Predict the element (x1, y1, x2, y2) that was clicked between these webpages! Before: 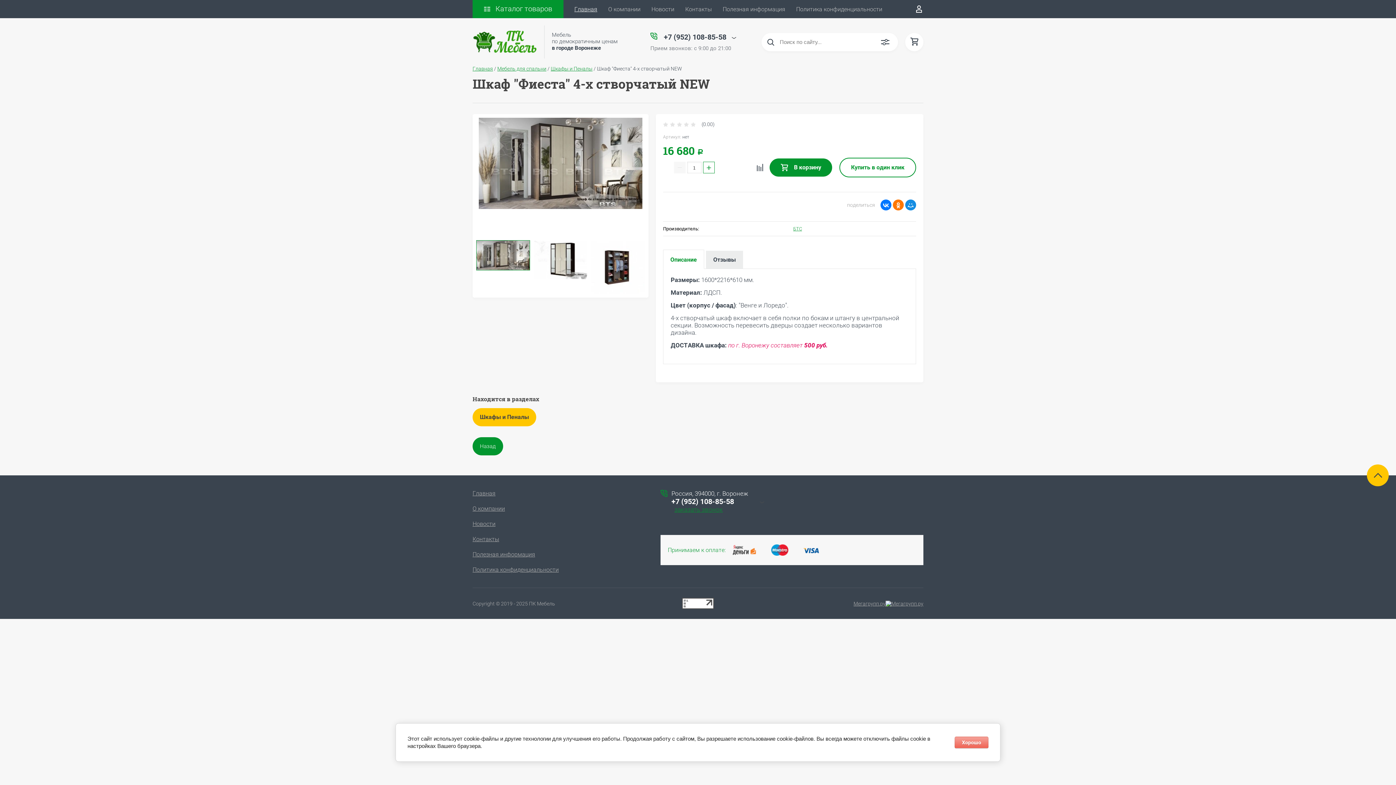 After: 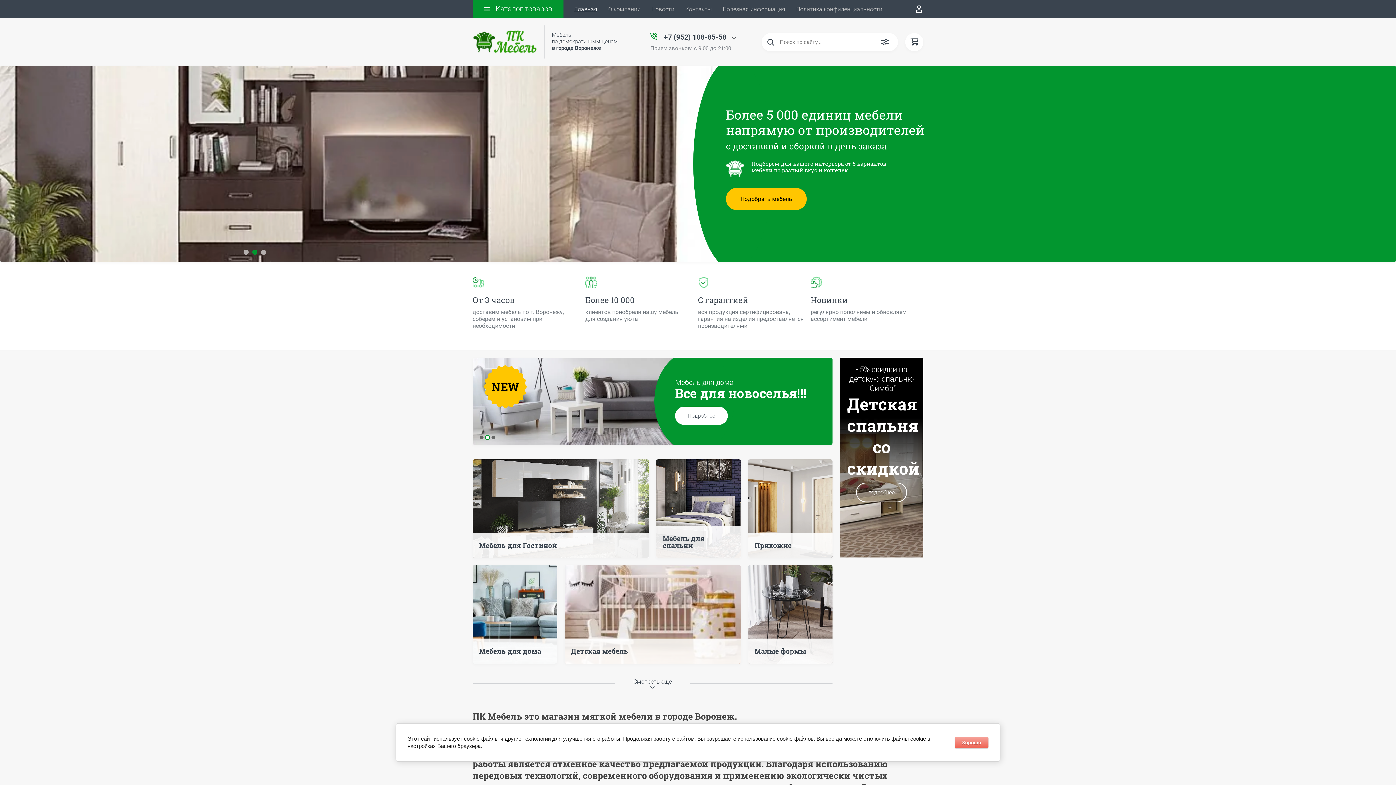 Action: label: Главная bbox: (569, 2, 602, 16)